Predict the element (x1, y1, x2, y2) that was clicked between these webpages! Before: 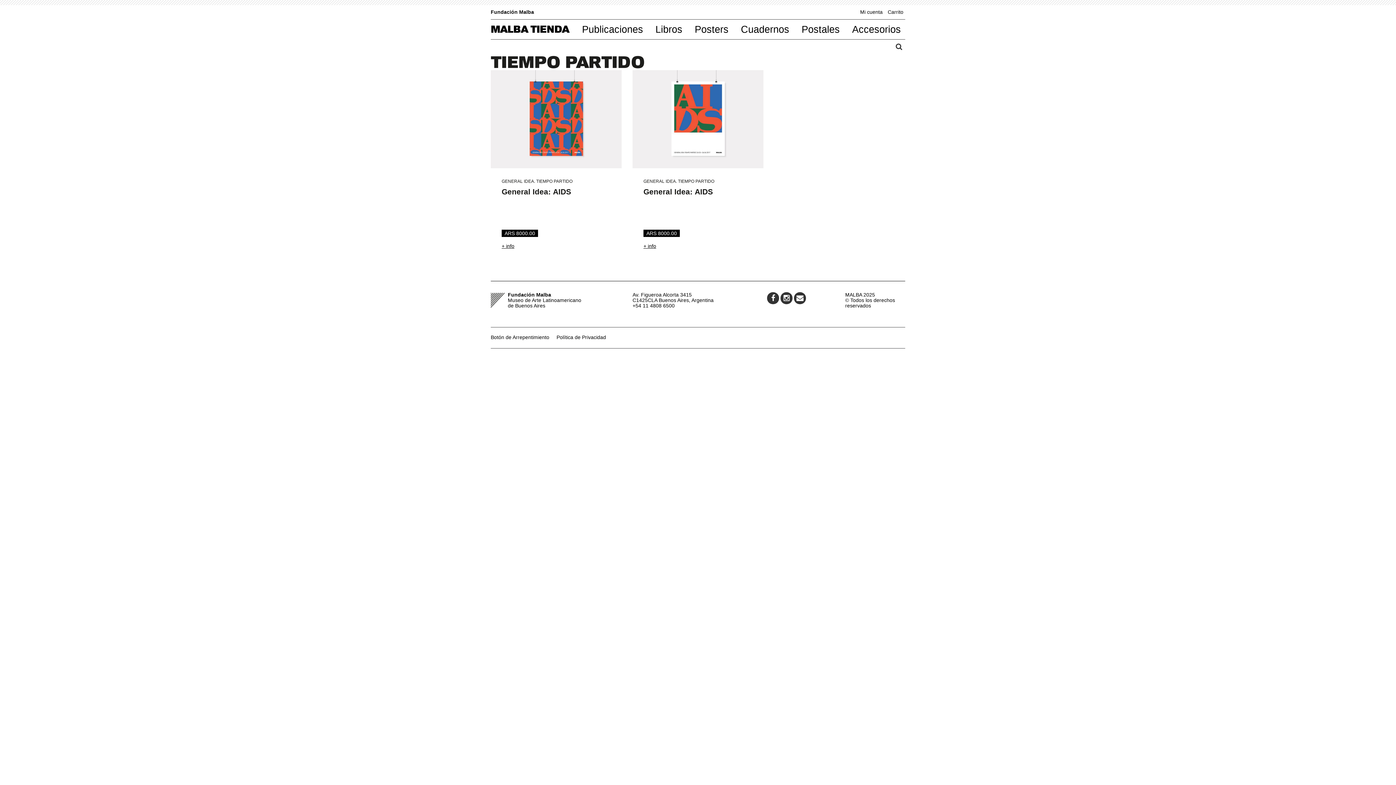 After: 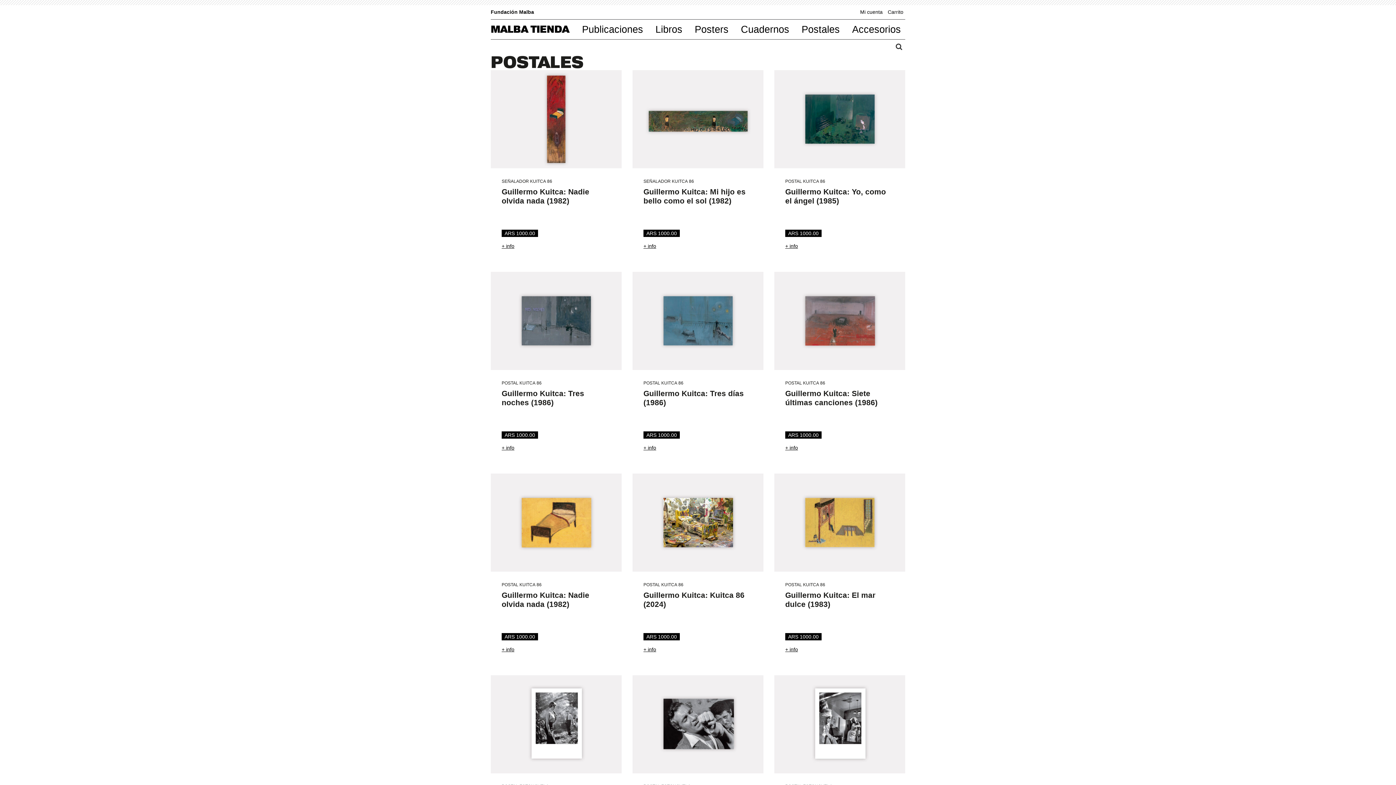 Action: bbox: (795, 19, 846, 39) label: Postales